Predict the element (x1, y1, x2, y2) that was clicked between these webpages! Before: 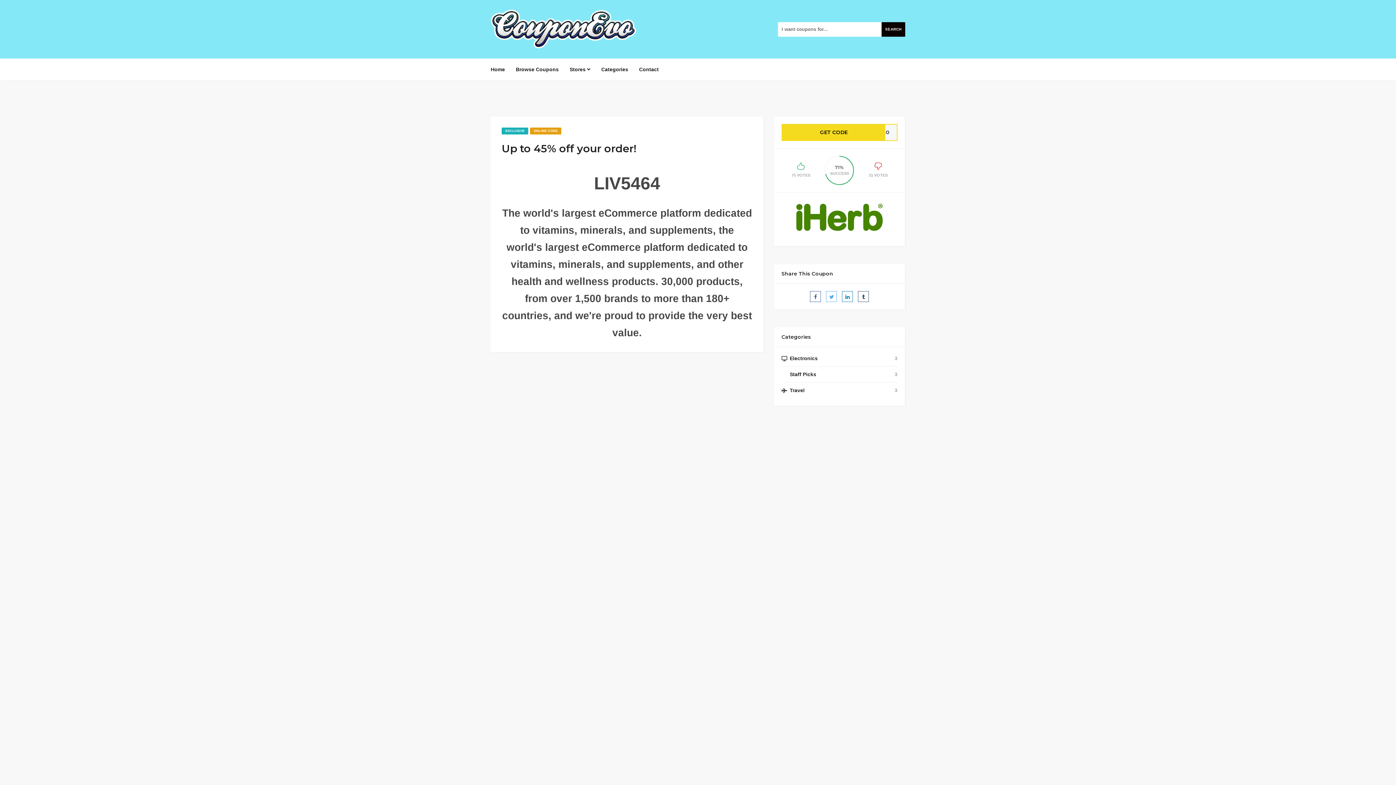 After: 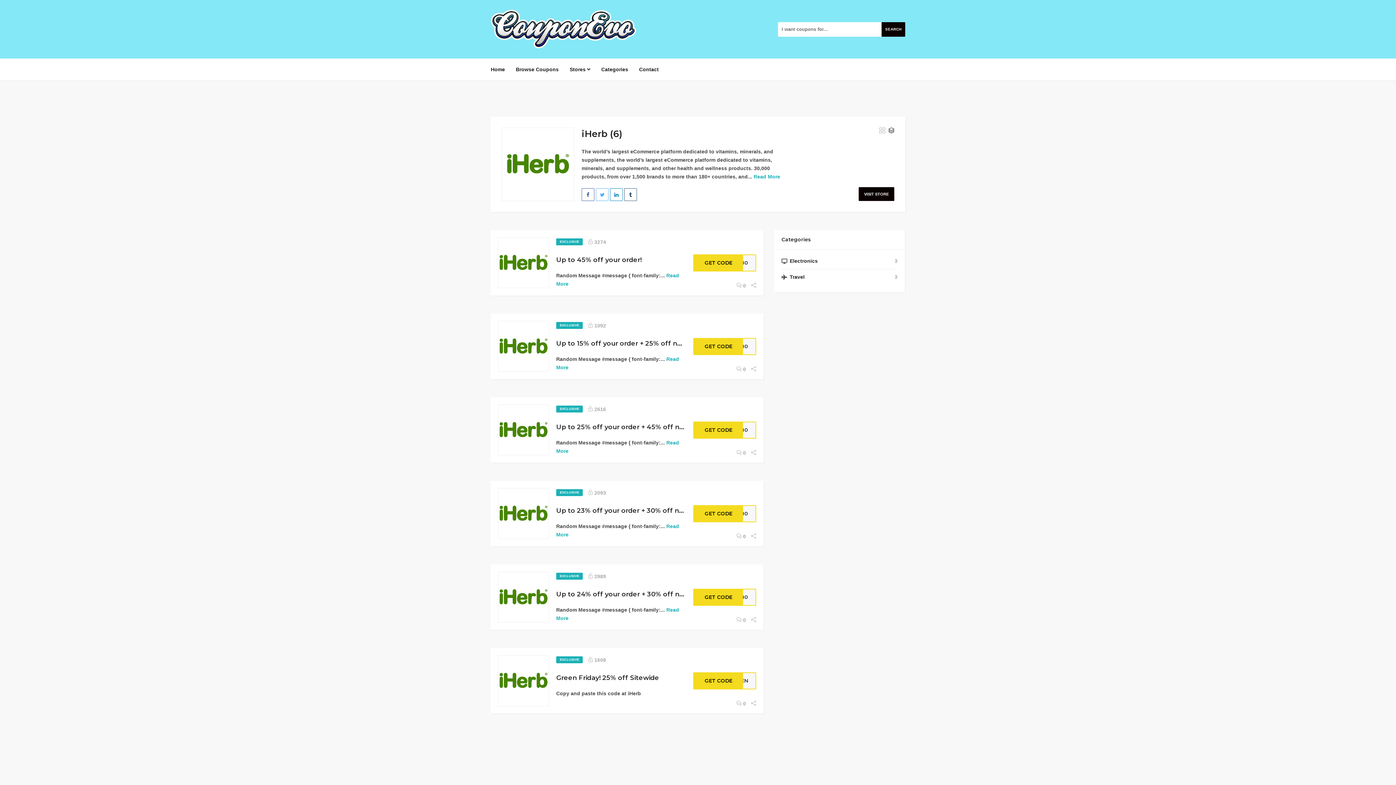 Action: bbox: (774, 192, 905, 243)